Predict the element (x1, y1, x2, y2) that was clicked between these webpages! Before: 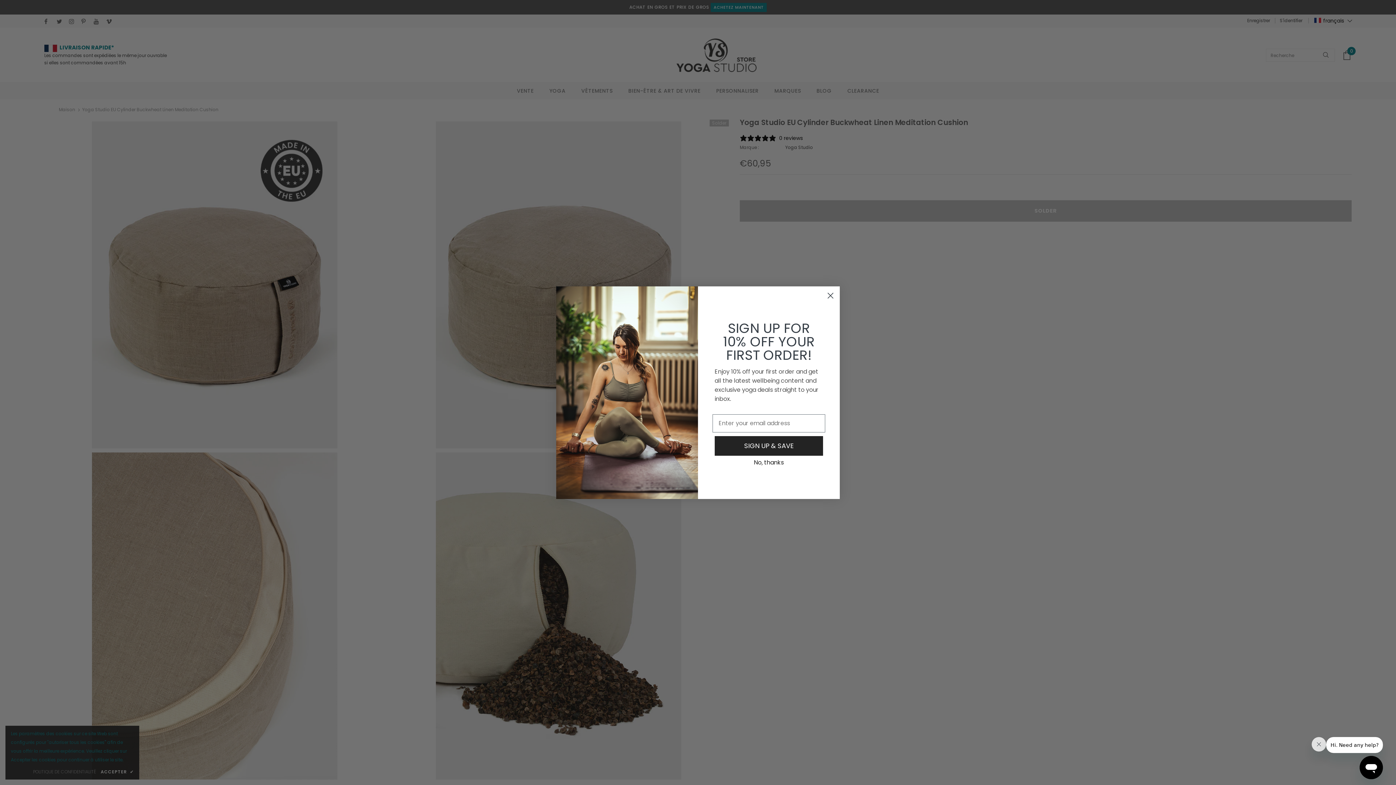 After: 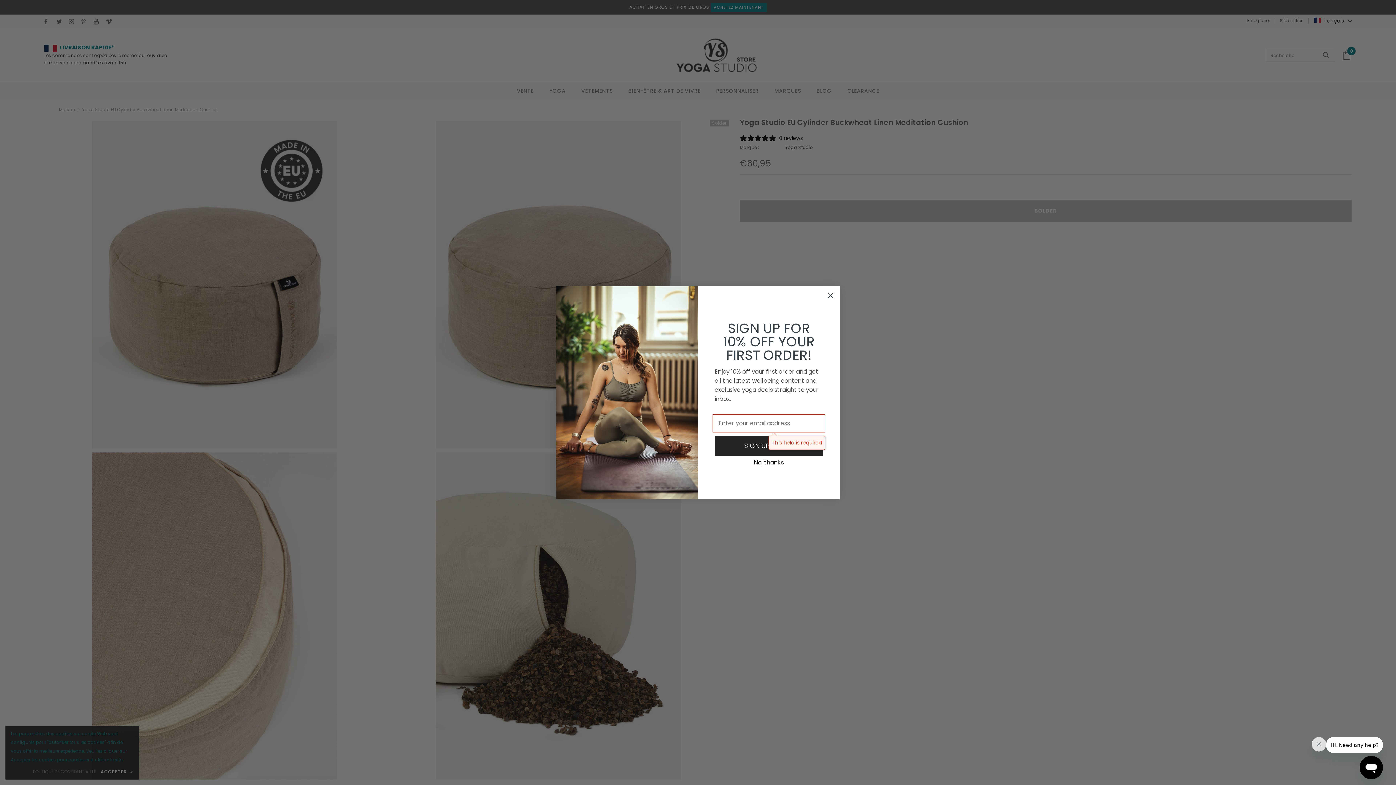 Action: label: SIGN UP & SAVE bbox: (714, 436, 823, 455)